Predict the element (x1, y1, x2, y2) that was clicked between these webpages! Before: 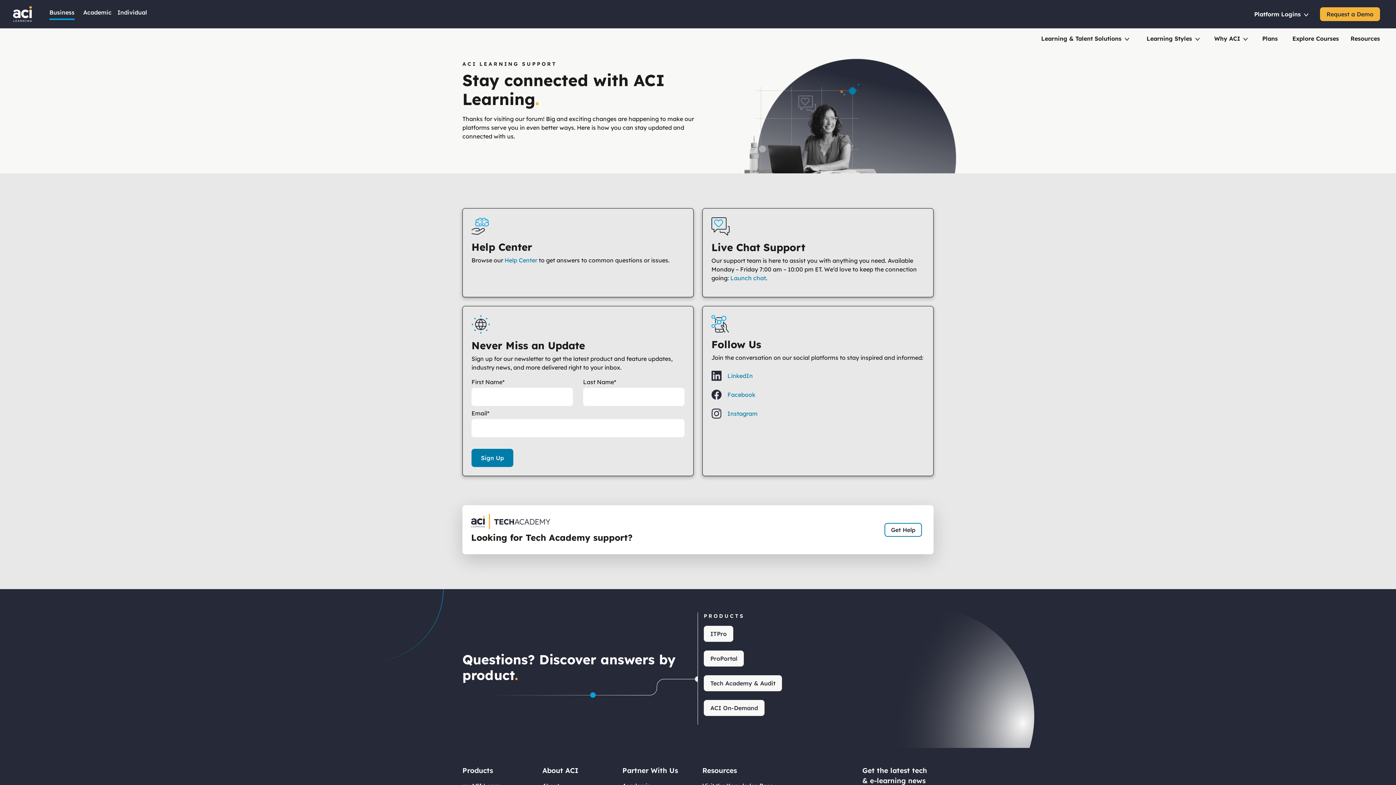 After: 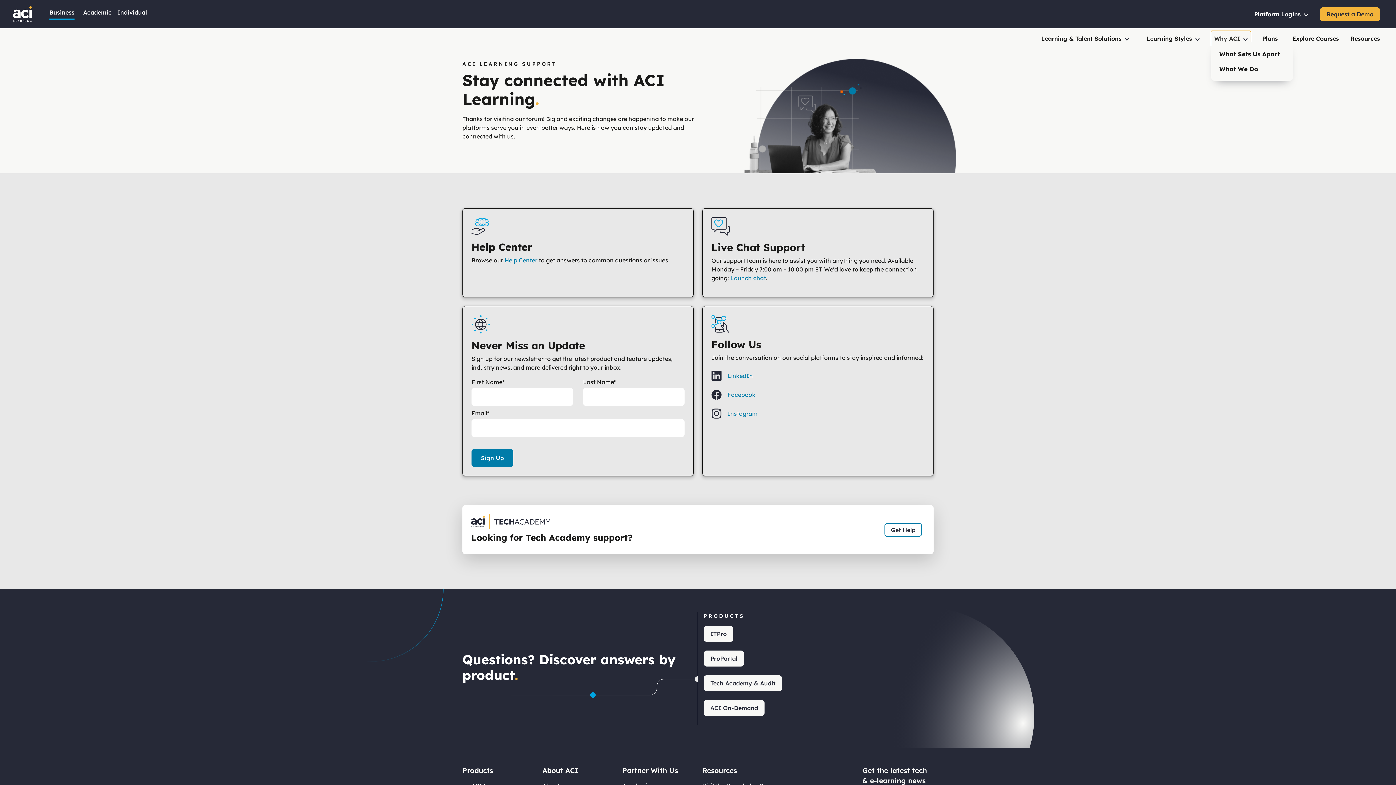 Action: label: Why ACI  bbox: (1211, 31, 1250, 45)